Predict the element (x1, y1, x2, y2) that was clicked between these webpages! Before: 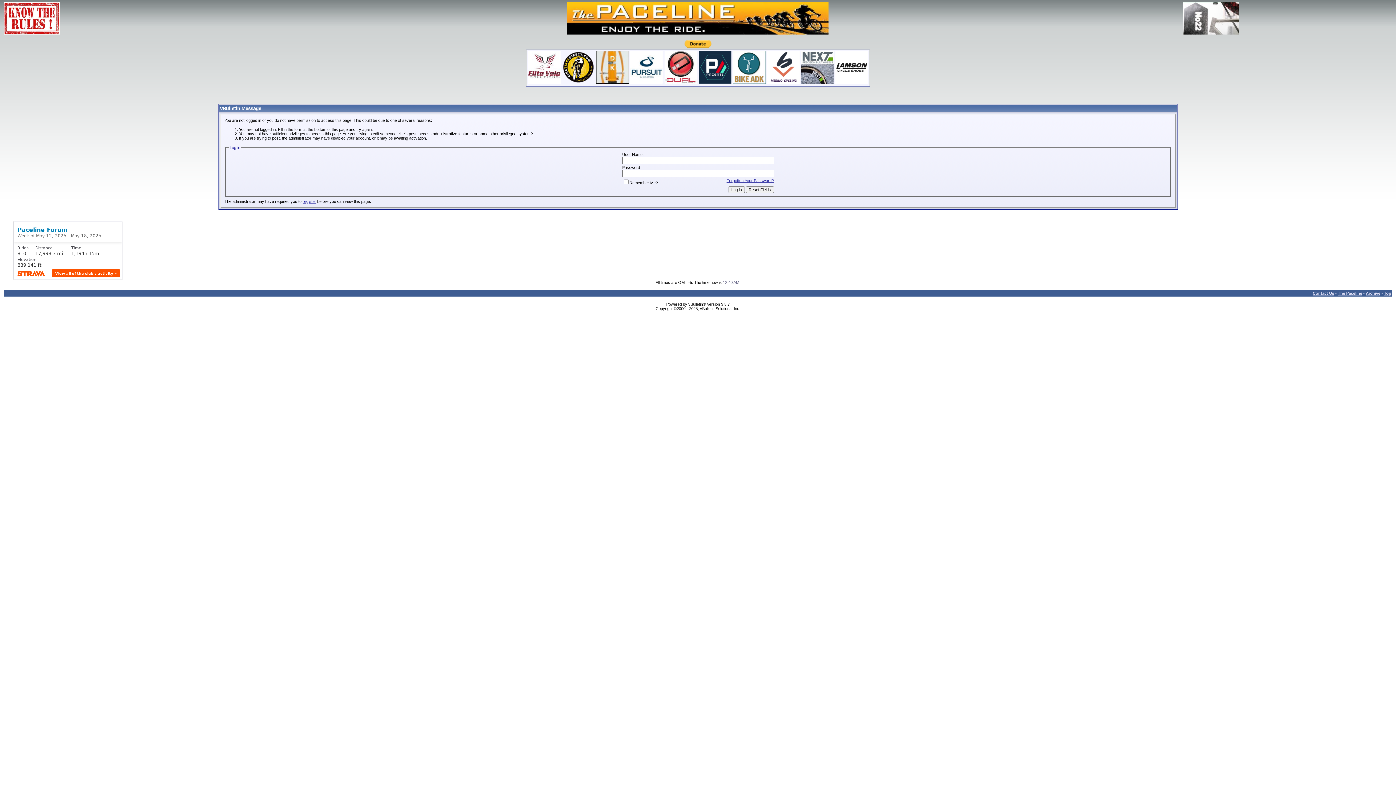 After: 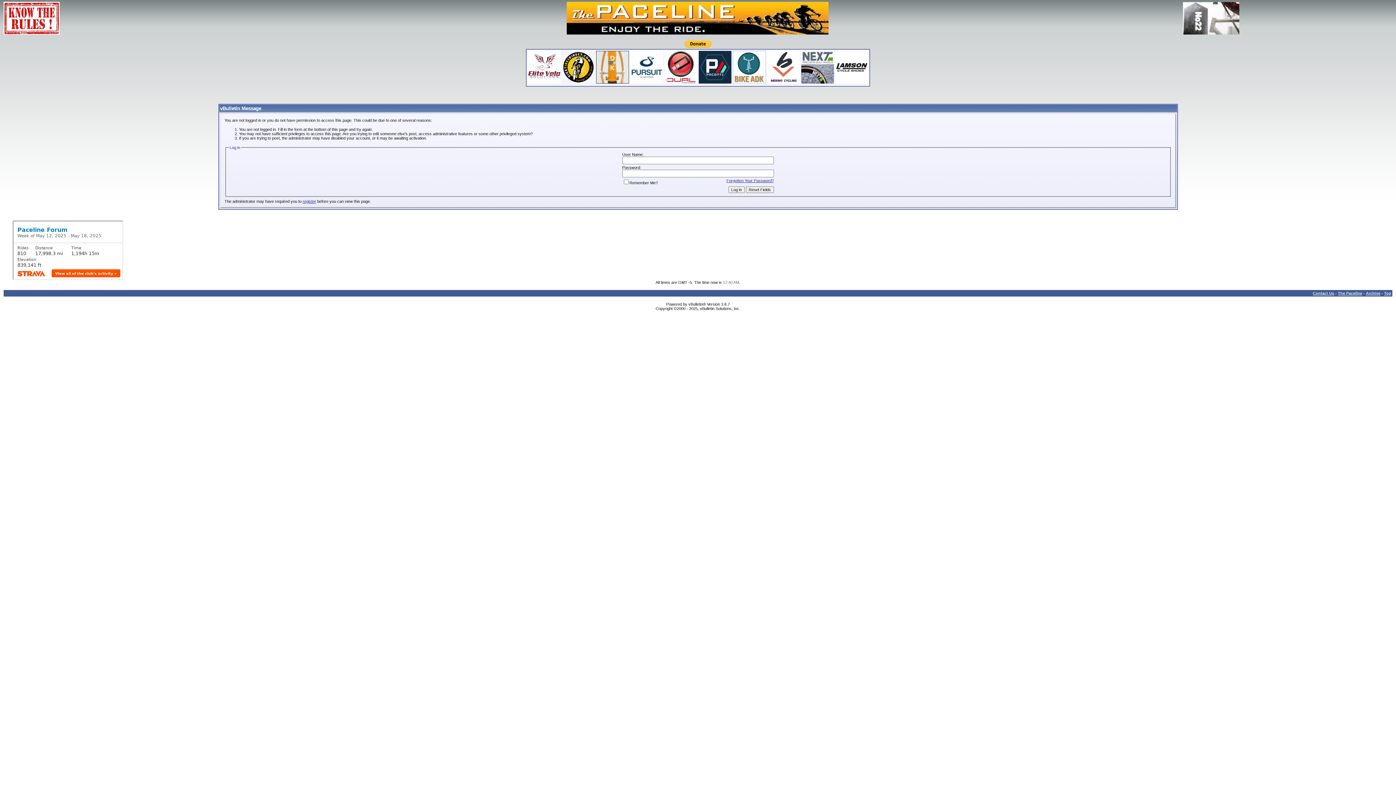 Action: bbox: (562, 79, 594, 84)